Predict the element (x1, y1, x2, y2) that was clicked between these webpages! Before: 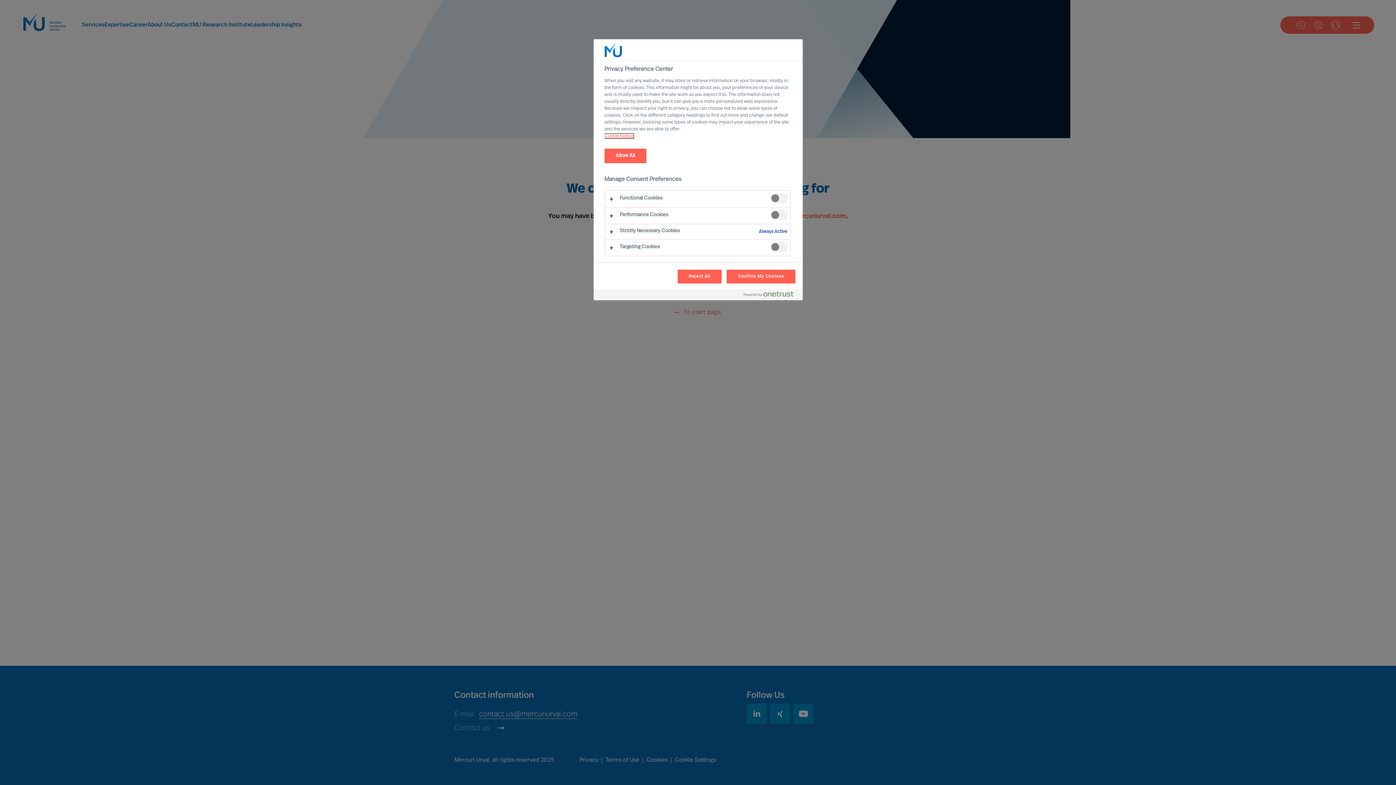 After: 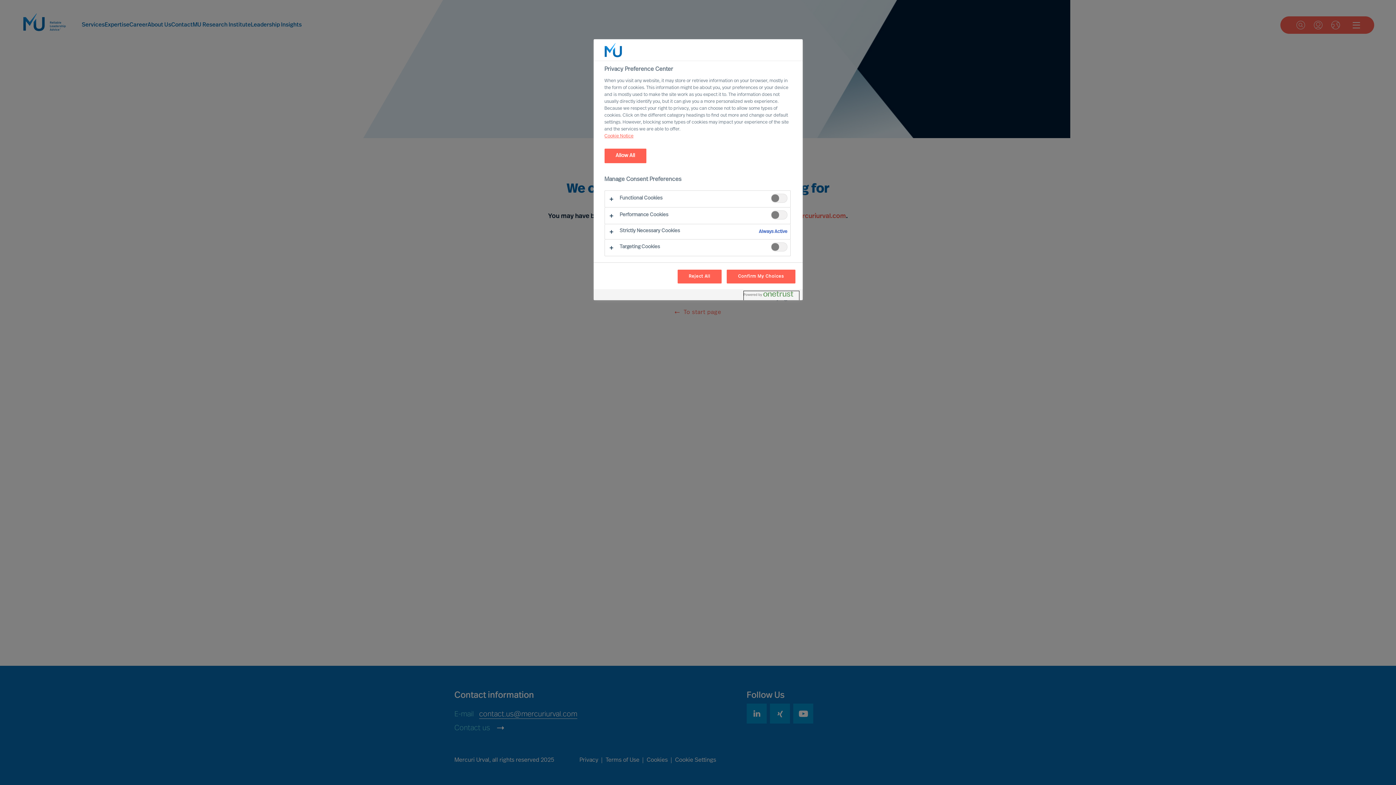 Action: bbox: (743, 291, 799, 300) label: Powered by OneTrust Opens in a new Tab